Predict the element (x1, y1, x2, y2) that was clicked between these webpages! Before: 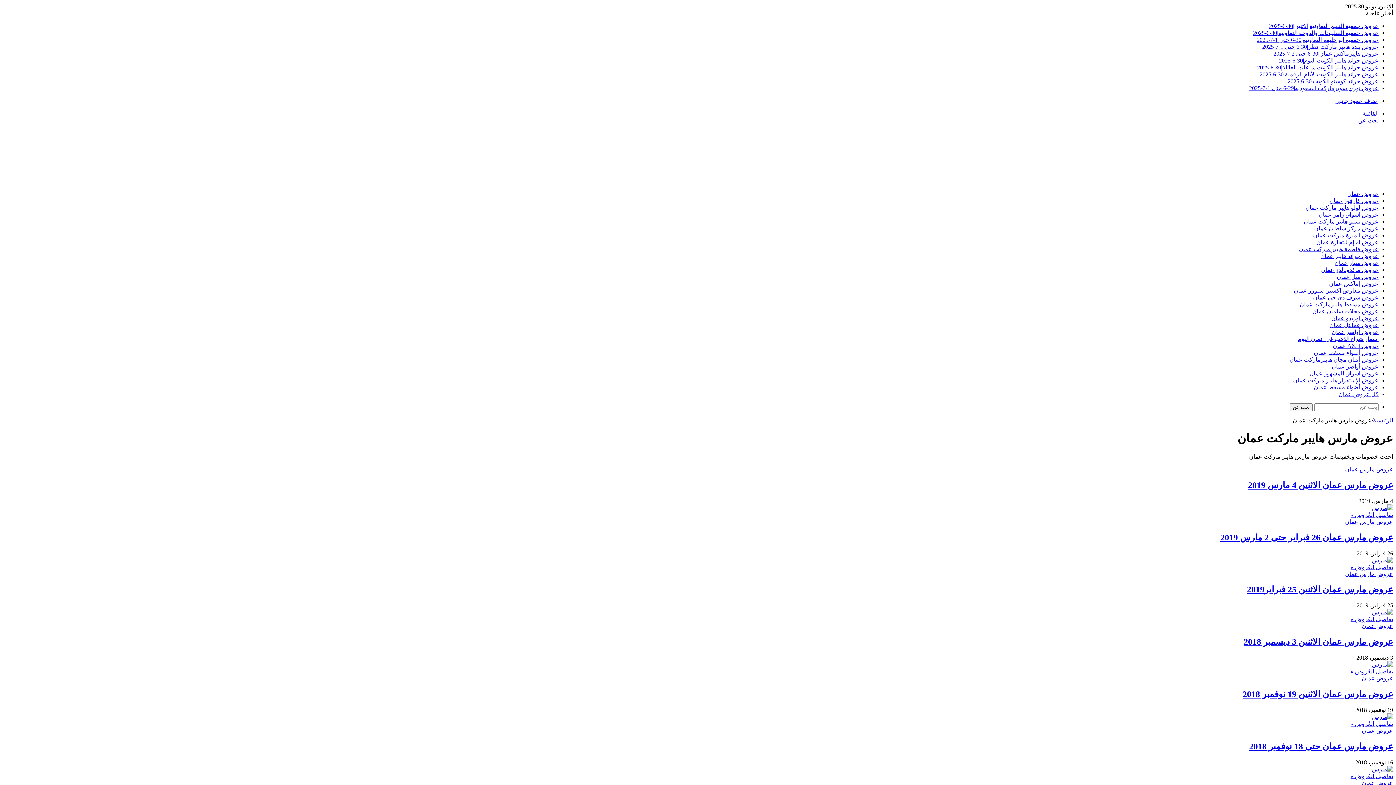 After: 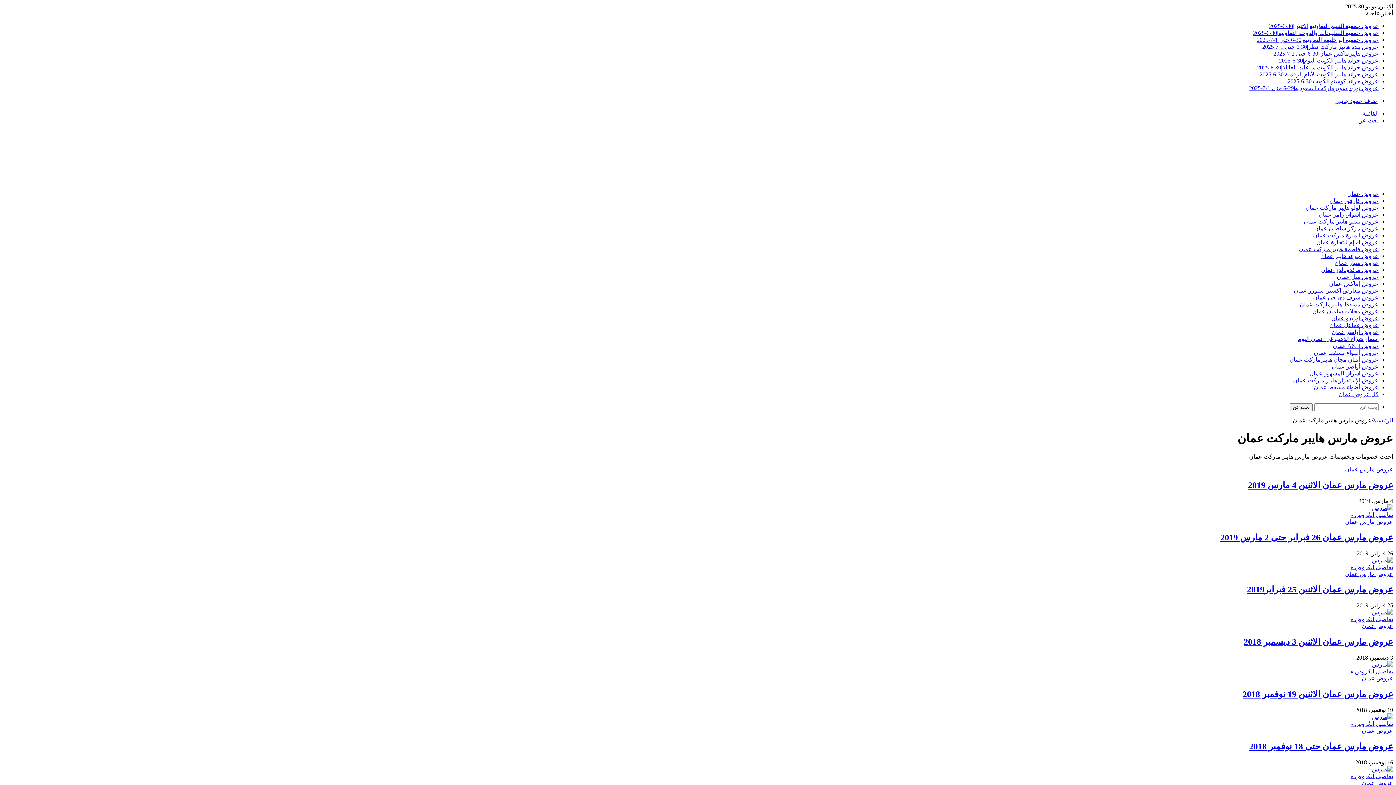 Action: bbox: (1335, 97, 1378, 104) label: إضافة عمود جانبي